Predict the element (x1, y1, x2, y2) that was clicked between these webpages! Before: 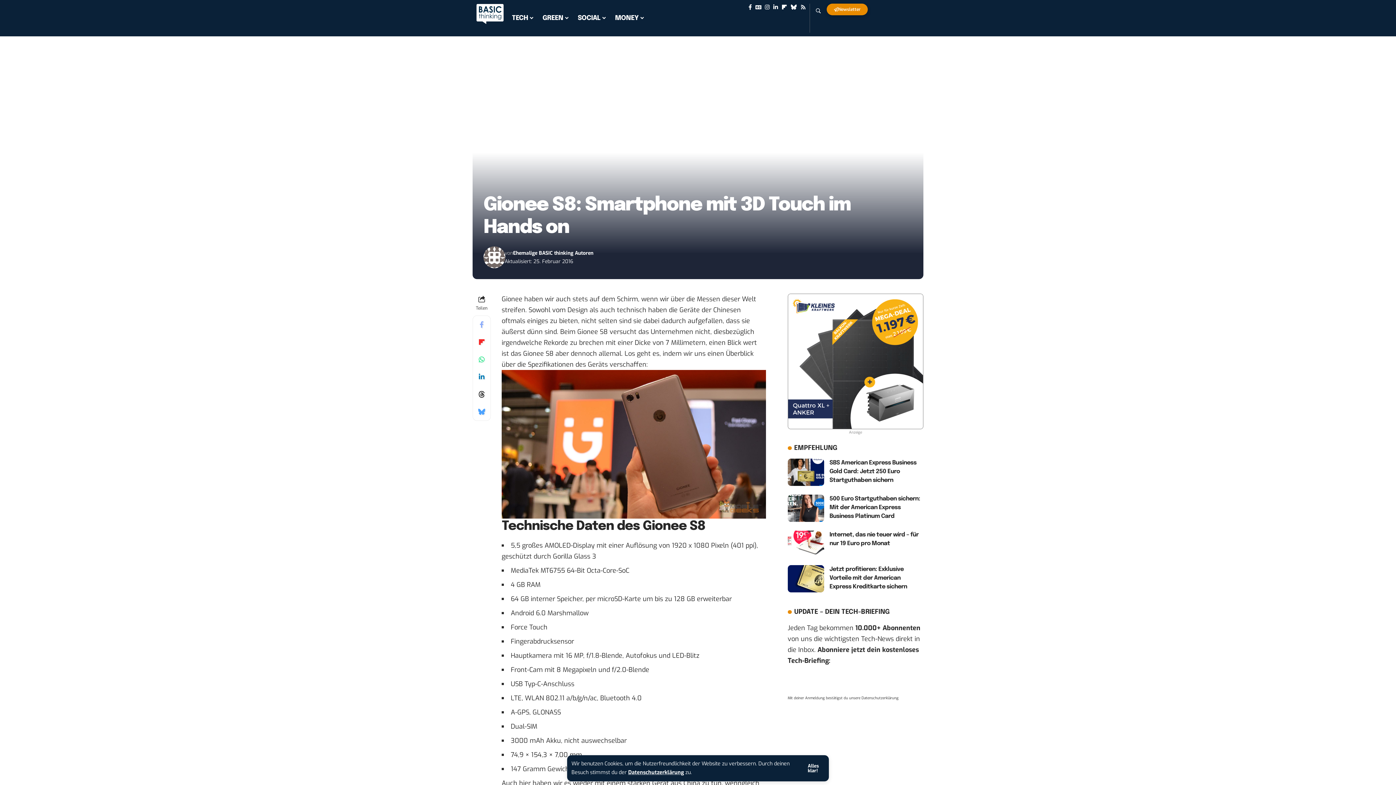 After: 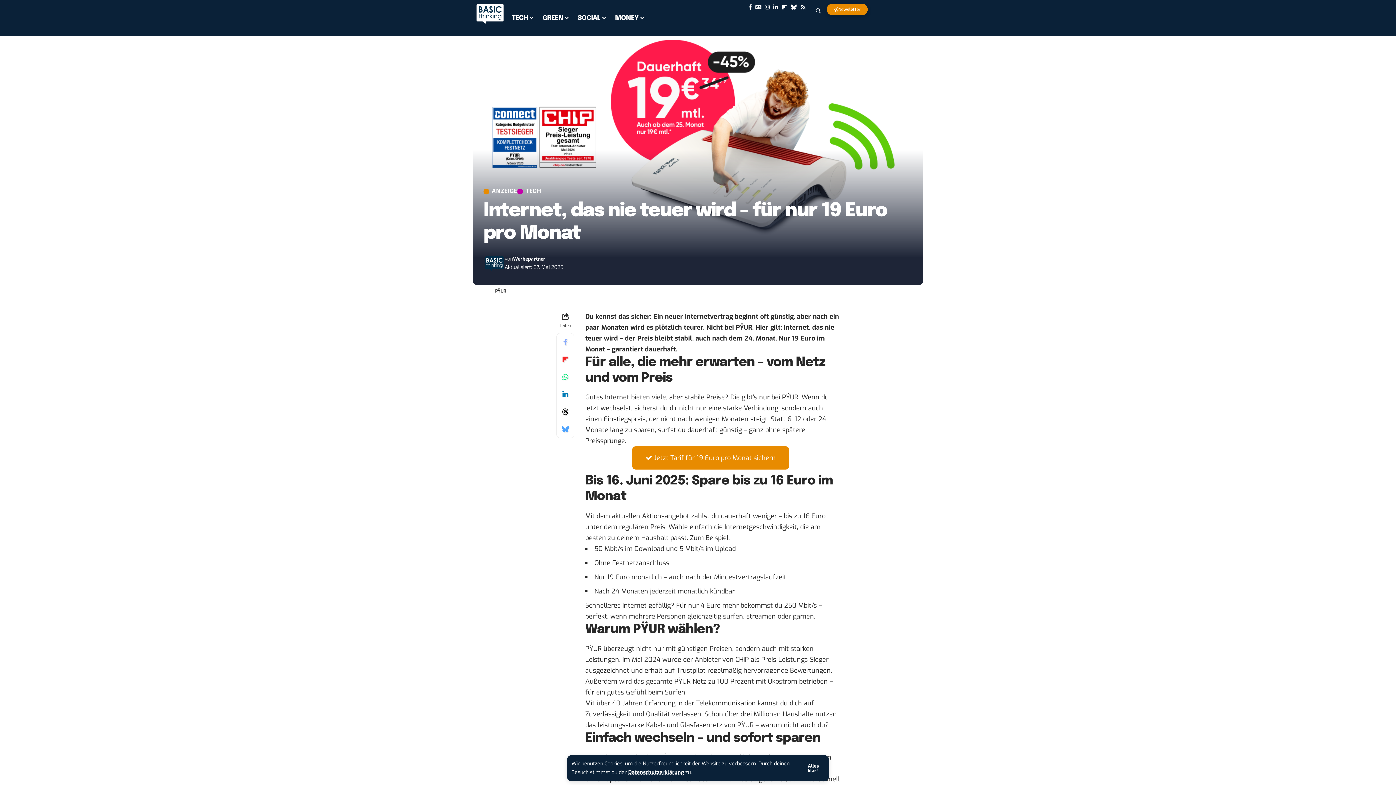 Action: bbox: (787, 531, 824, 558)